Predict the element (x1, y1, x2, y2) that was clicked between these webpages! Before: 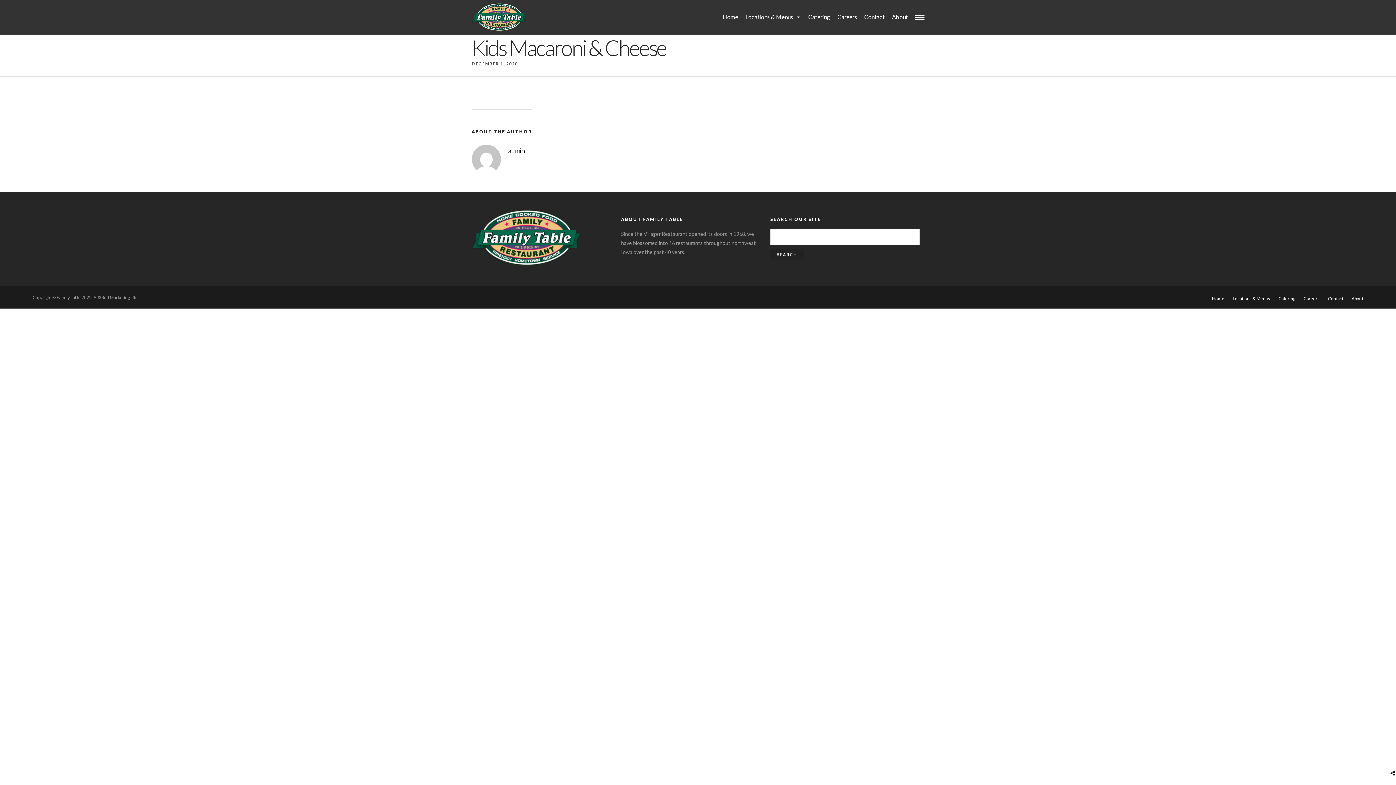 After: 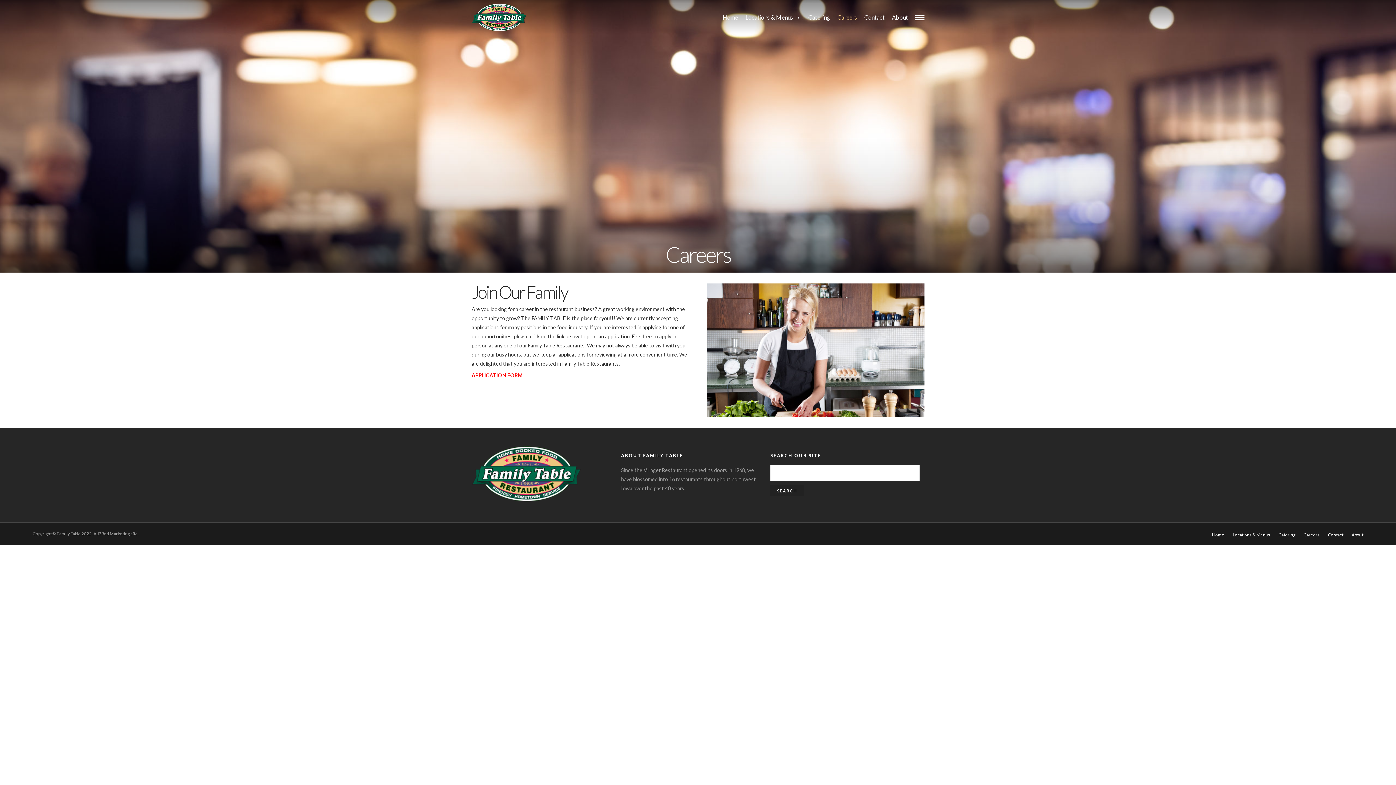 Action: label: Careers bbox: (834, 8, 860, 26)